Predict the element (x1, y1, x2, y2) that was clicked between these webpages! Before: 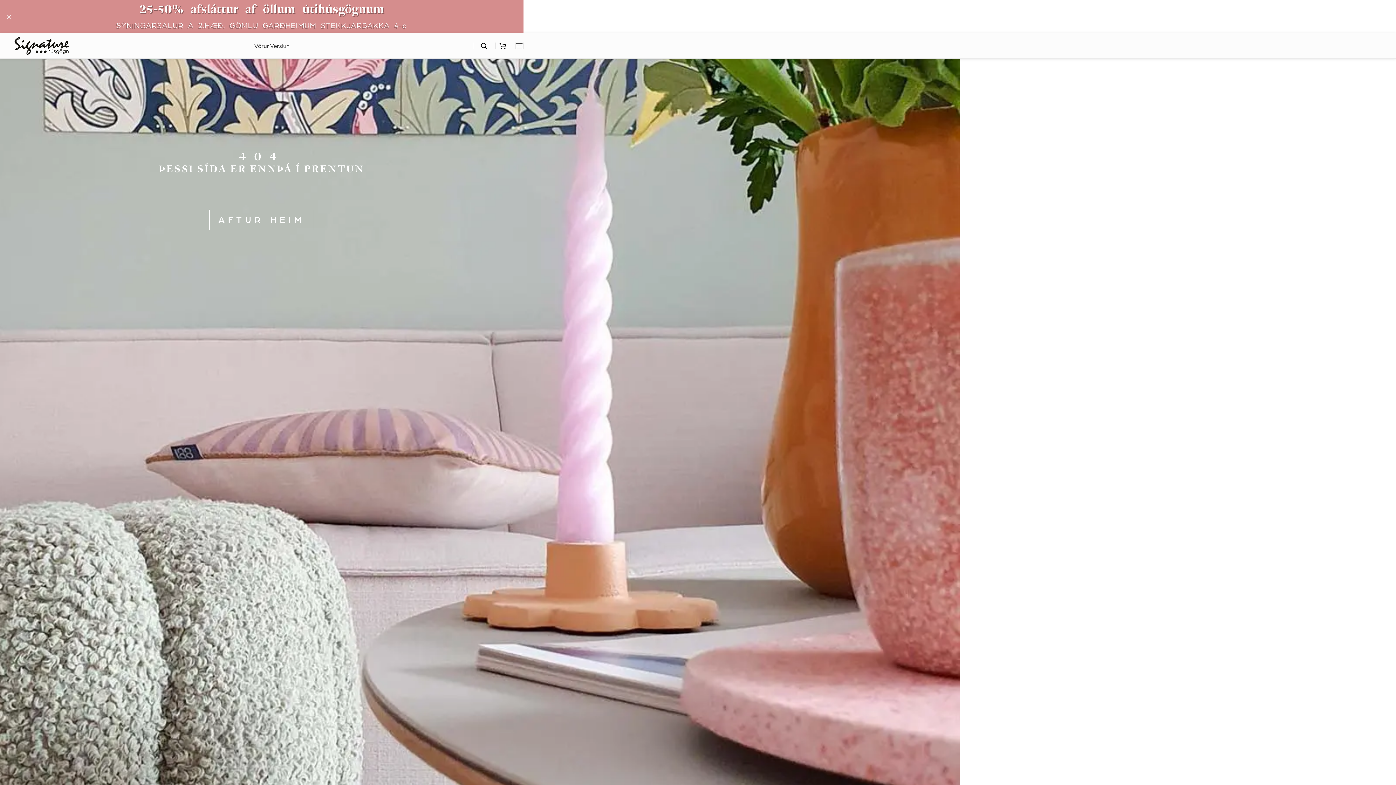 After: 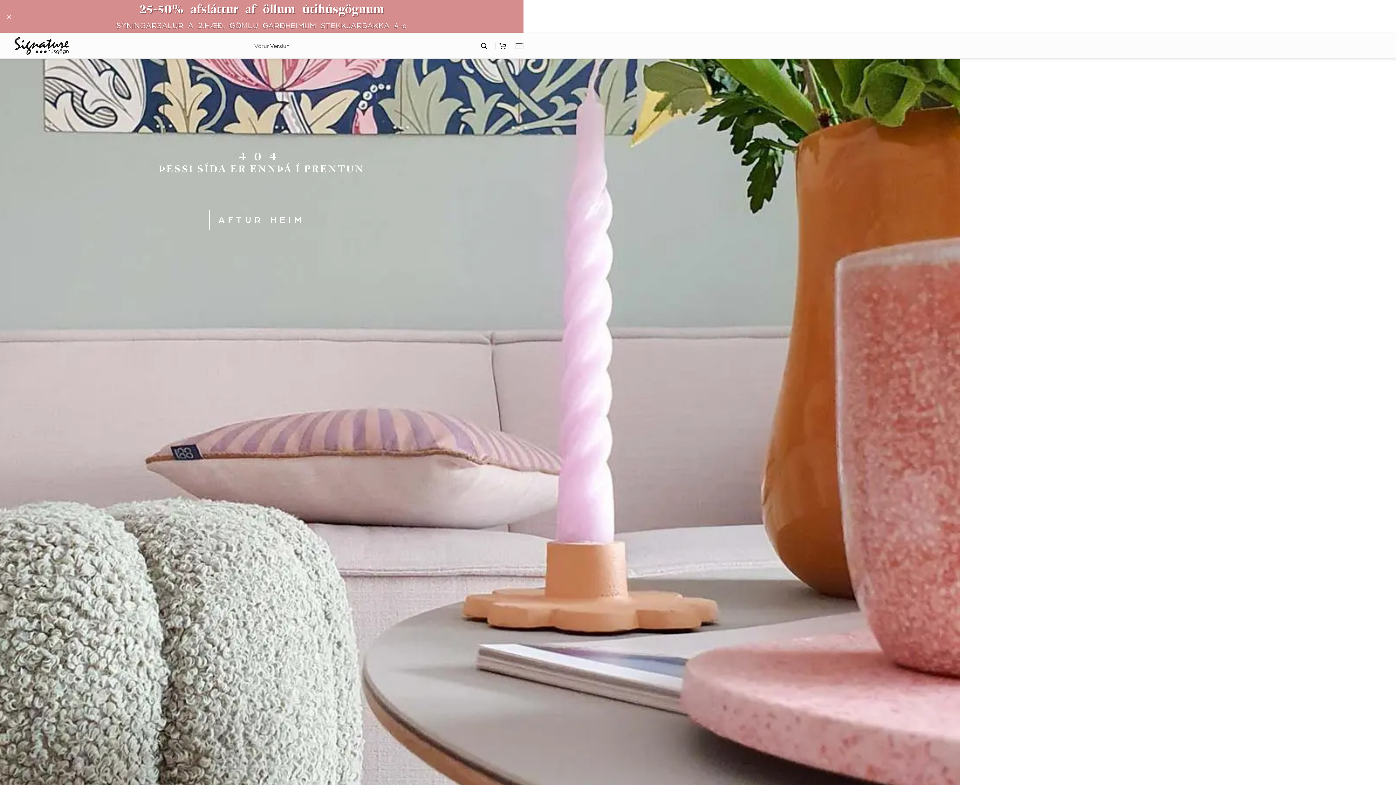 Action: bbox: (252, 38, 270, 53) label: Vörur